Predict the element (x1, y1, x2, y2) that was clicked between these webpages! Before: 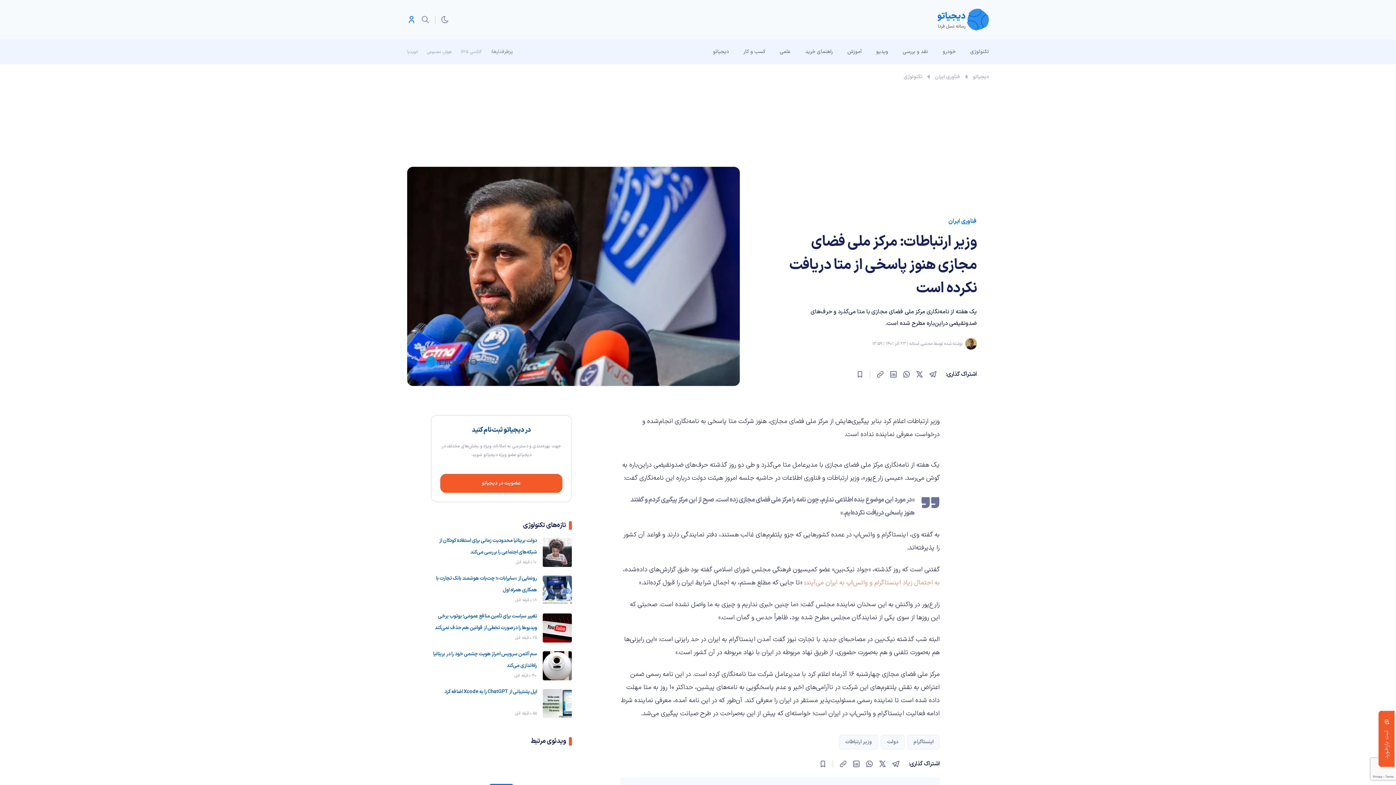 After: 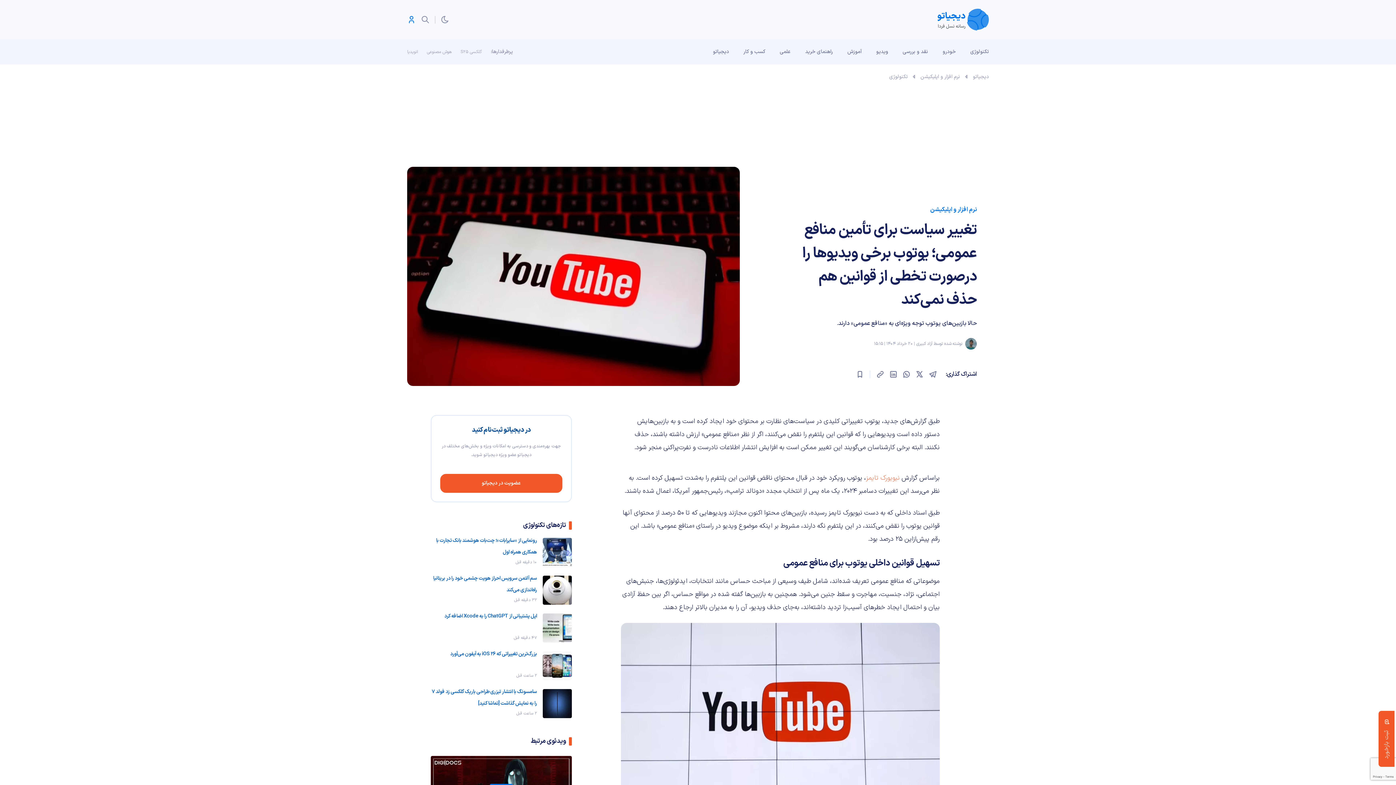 Action: bbox: (430, 611, 537, 634) label: تغییر سیاست برای تأمین منافع عمومی؛ یوتوب برخی ویدیوها را درصورت تخطی از قوانین هم حذف نمی‌کند